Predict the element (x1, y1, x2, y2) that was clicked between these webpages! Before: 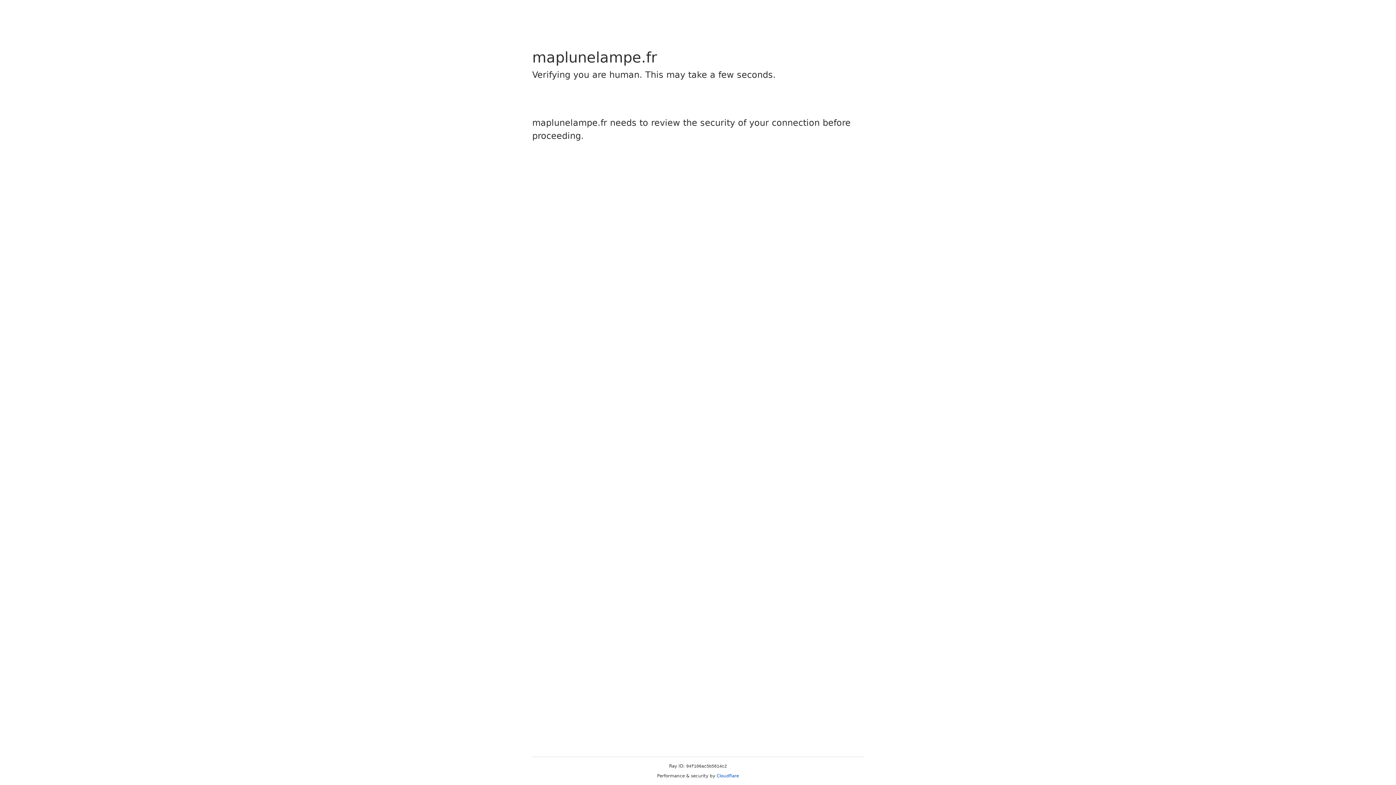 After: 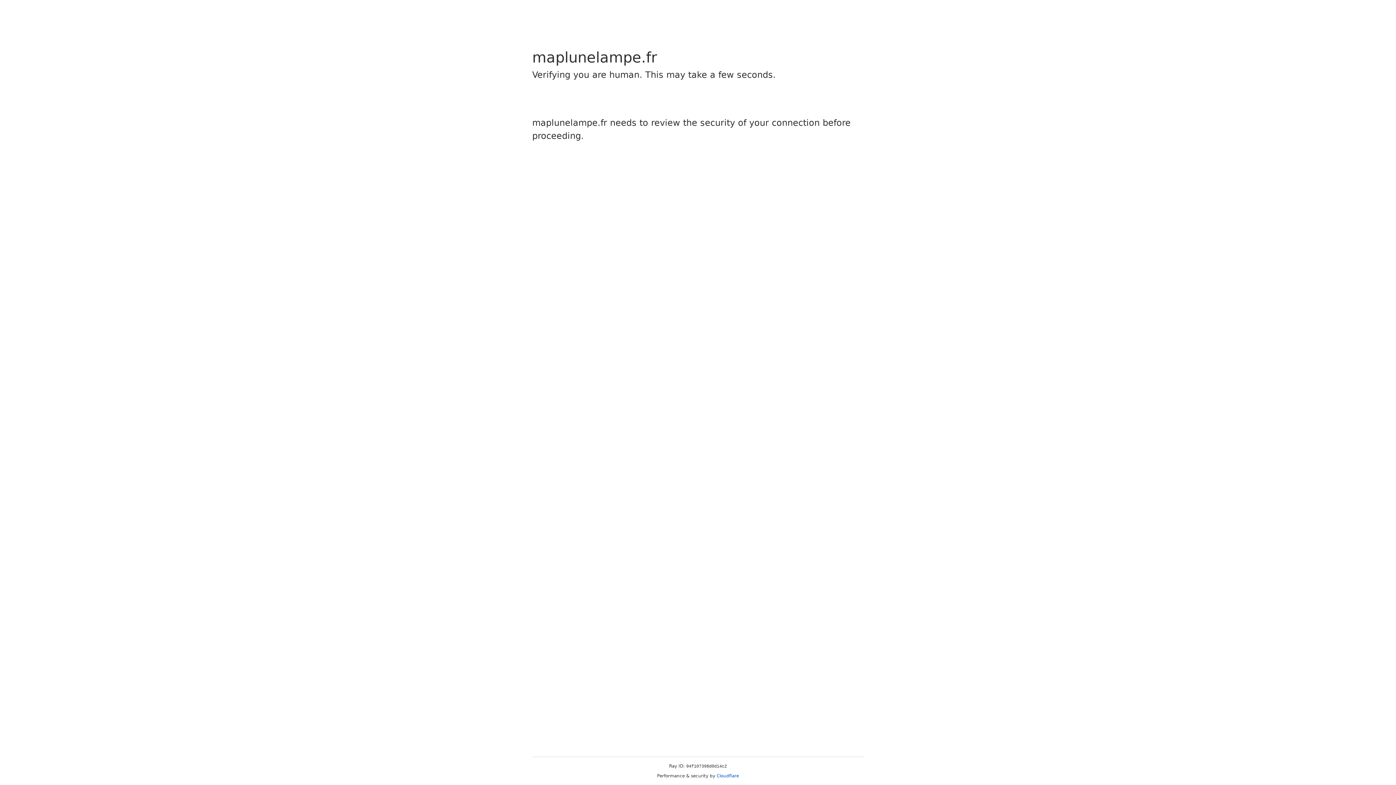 Action: bbox: (716, 773, 739, 778) label: Cloudflare